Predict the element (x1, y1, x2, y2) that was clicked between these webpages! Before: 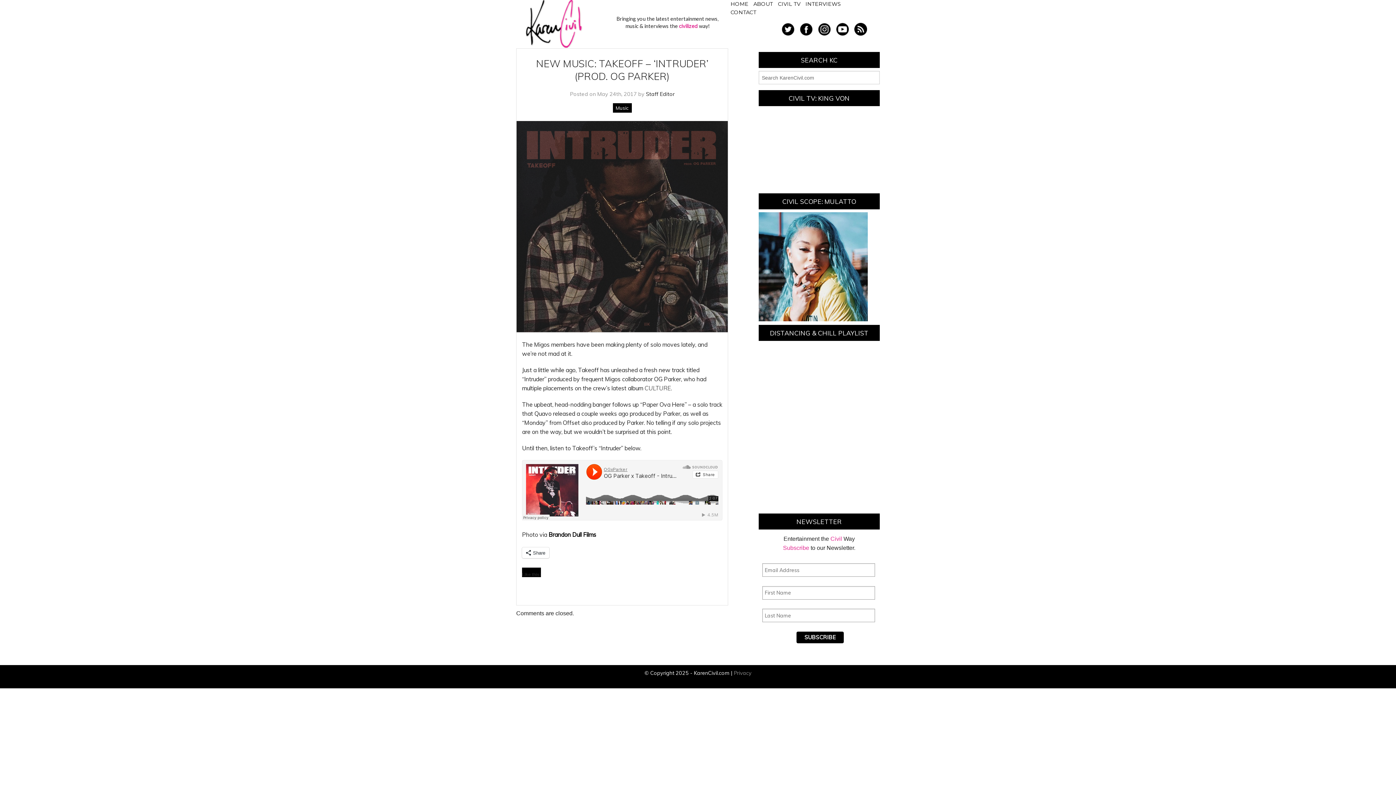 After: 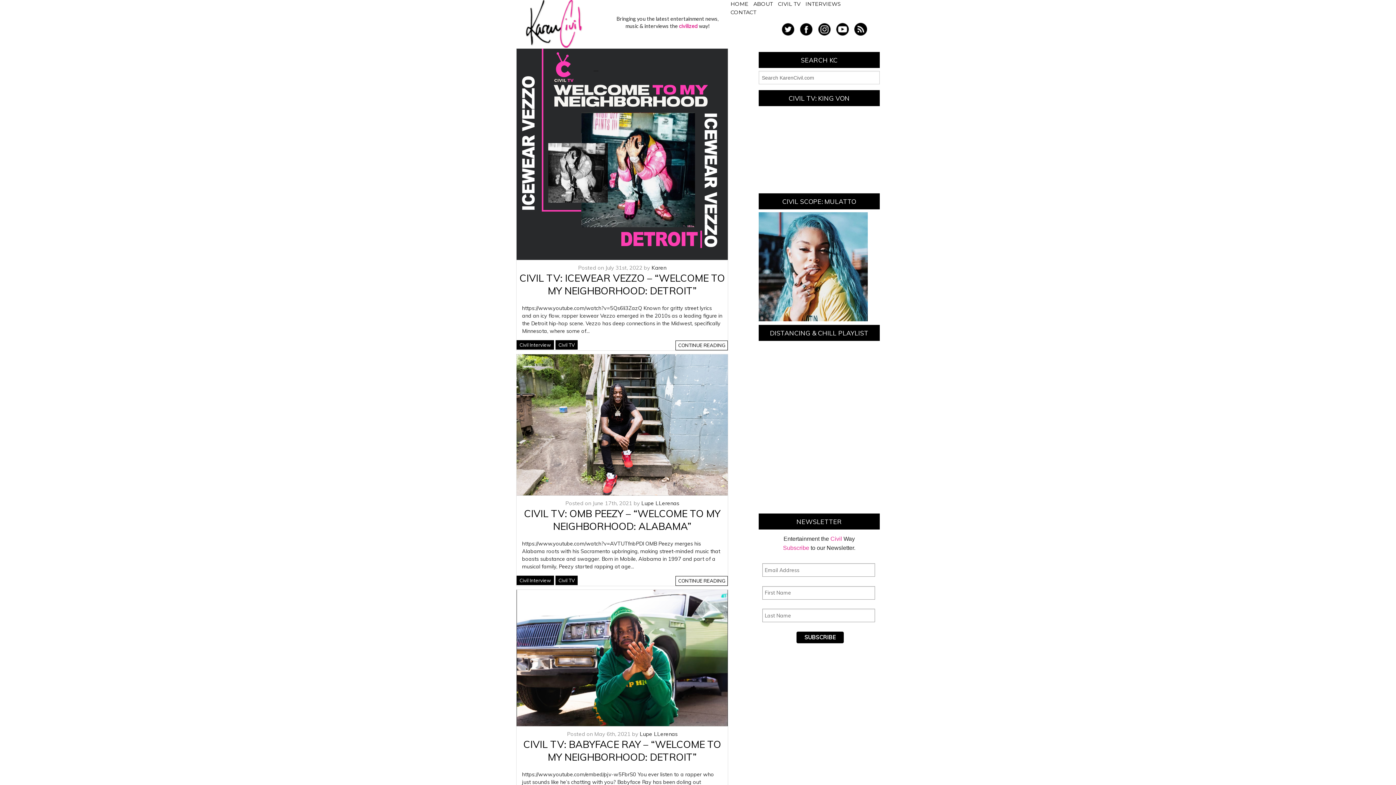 Action: bbox: (805, 0, 840, 8) label: INTERVIEWS